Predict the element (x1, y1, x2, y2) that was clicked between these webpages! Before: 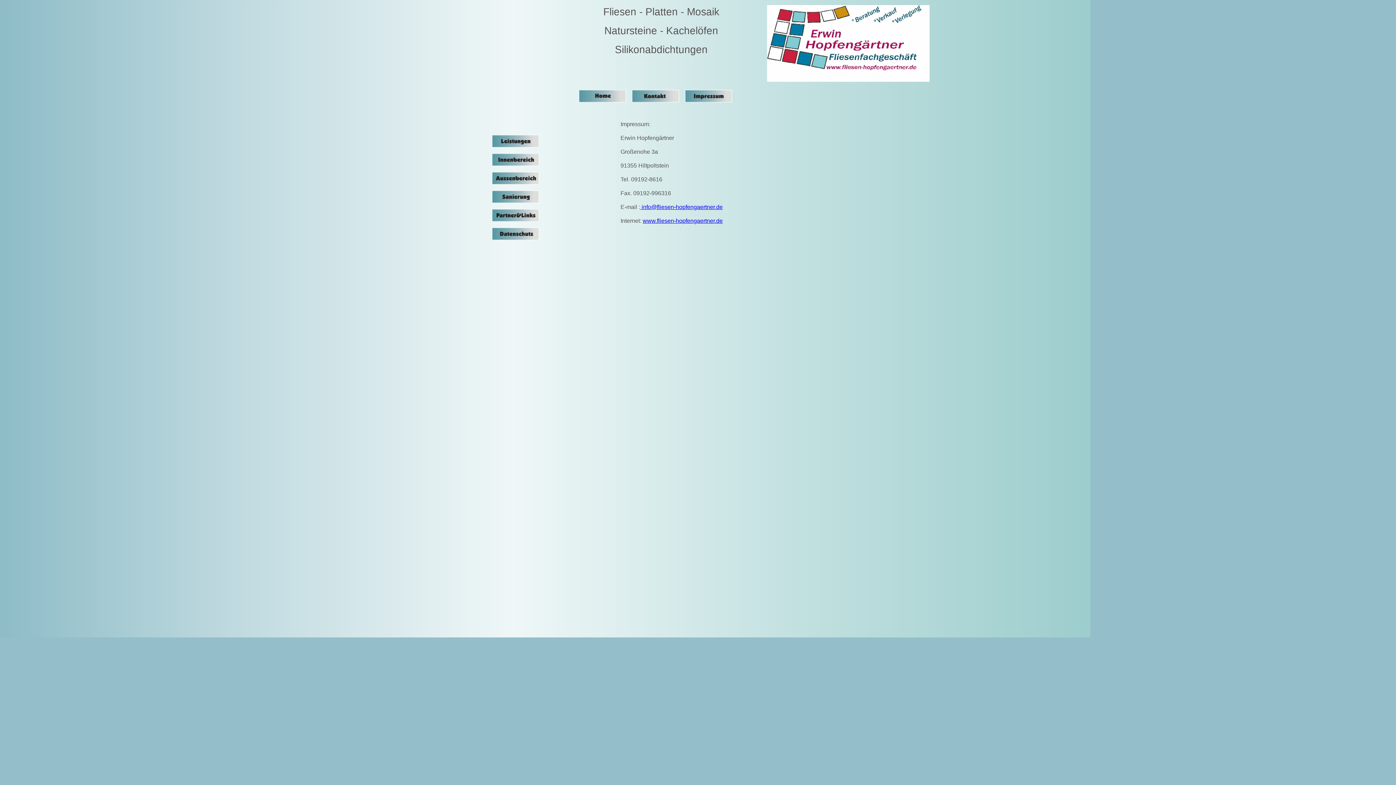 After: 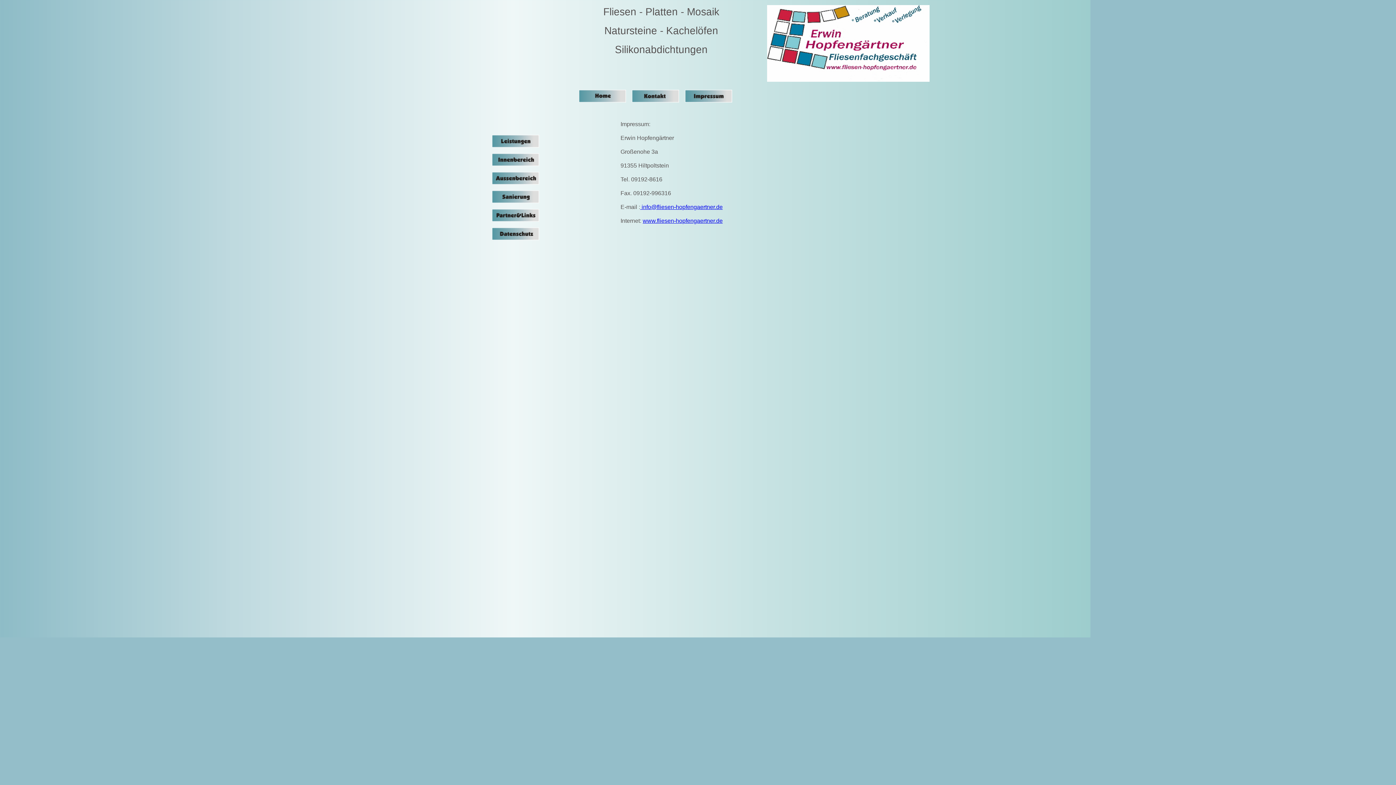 Action: bbox: (642, 217, 722, 224) label: www.fliesen-hopfengaertner.de